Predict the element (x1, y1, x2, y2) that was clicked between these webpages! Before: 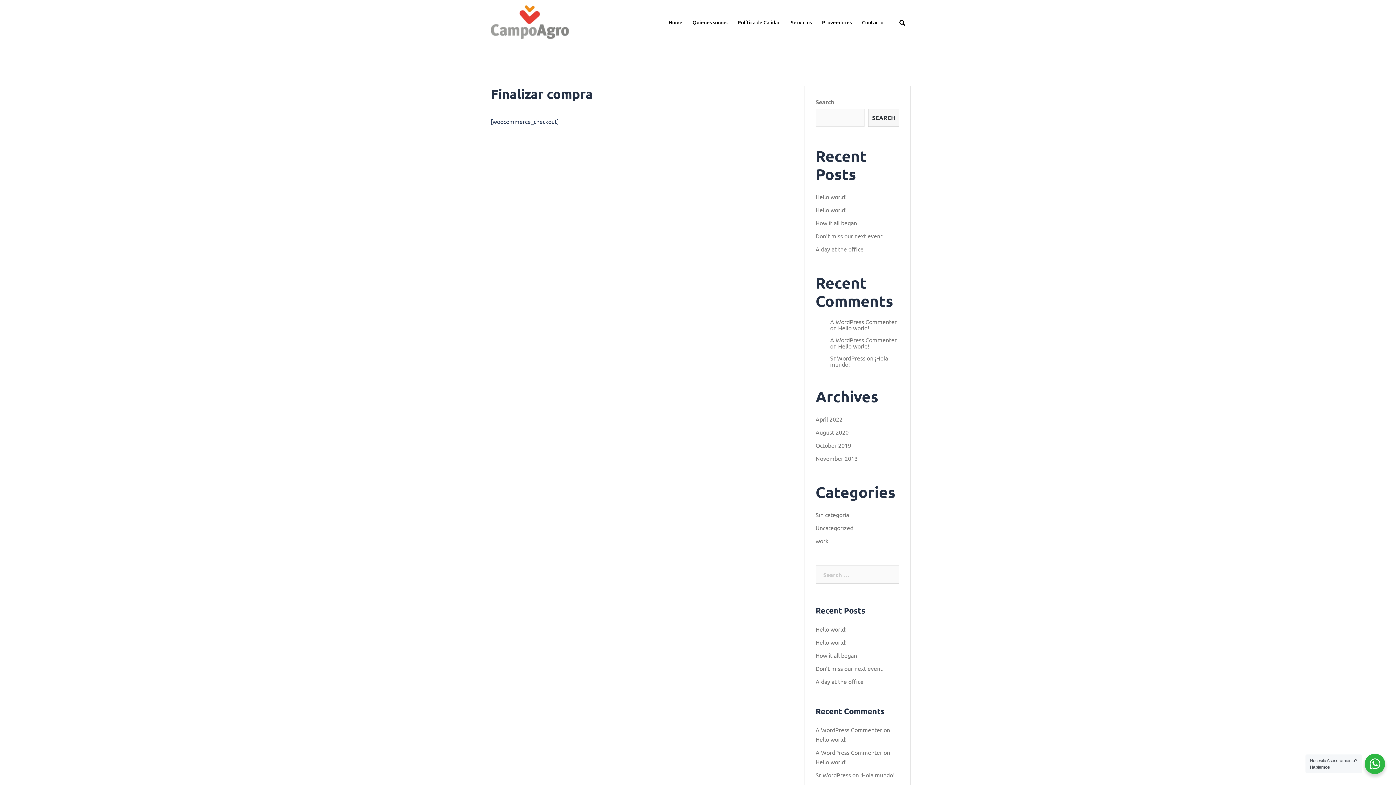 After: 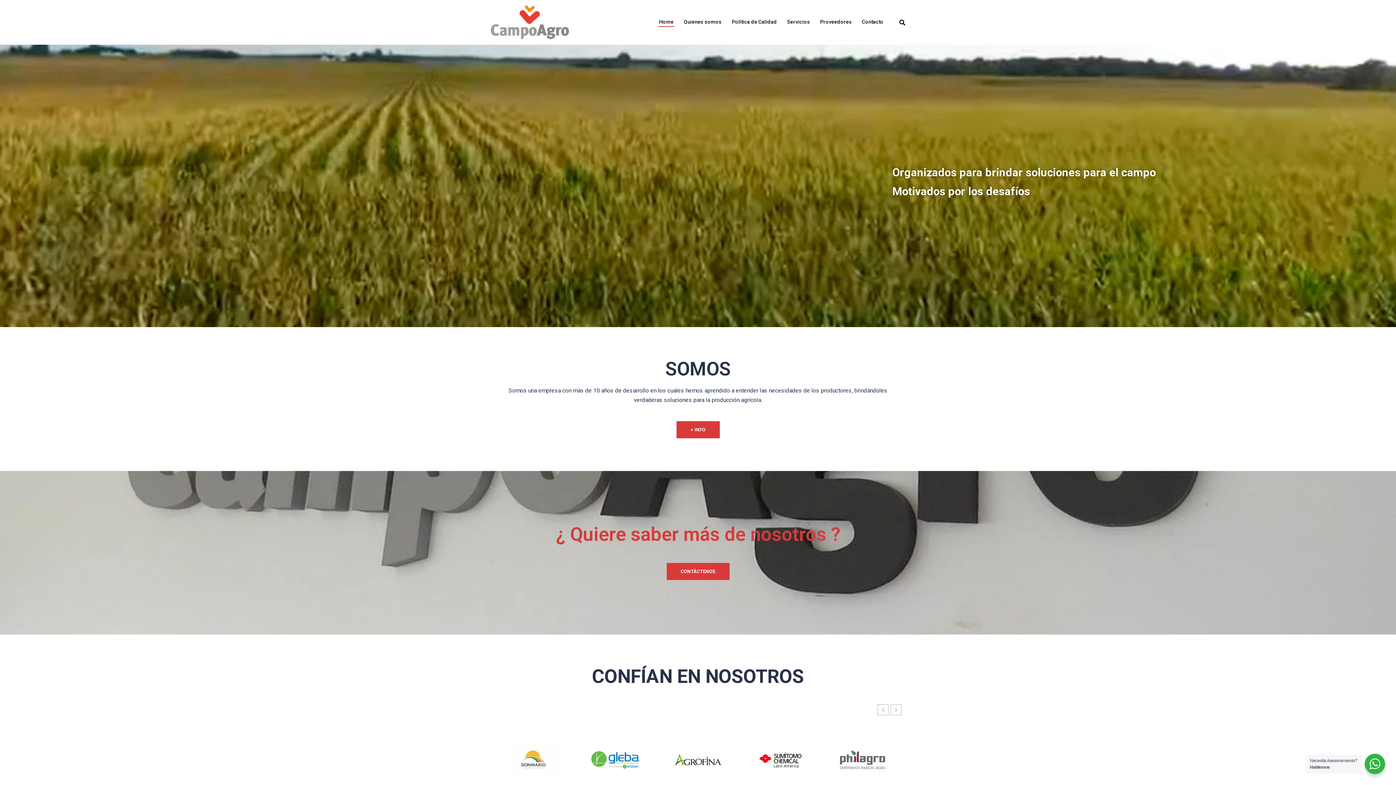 Action: bbox: (490, 17, 569, 24)